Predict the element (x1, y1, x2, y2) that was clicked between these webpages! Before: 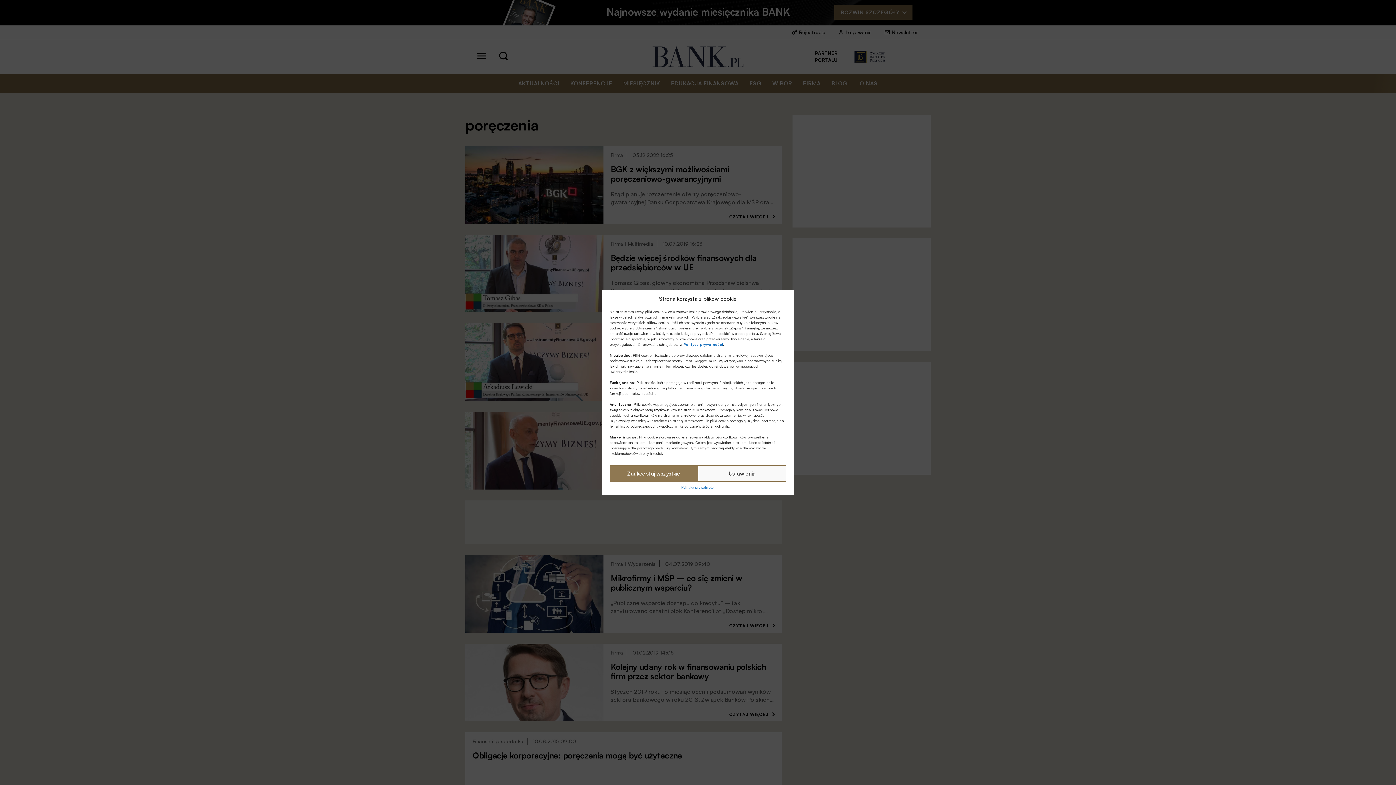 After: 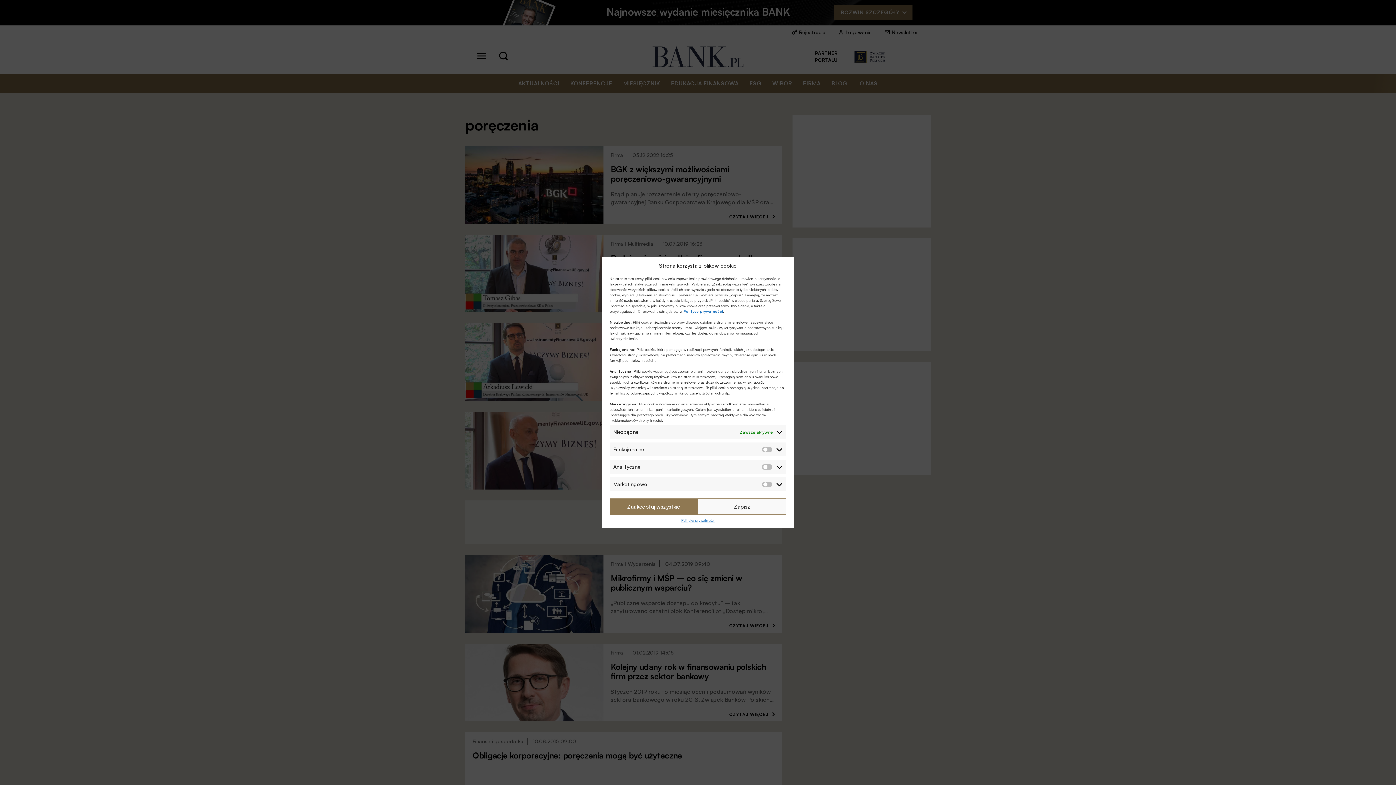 Action: label: Ustawienia bbox: (698, 465, 786, 482)